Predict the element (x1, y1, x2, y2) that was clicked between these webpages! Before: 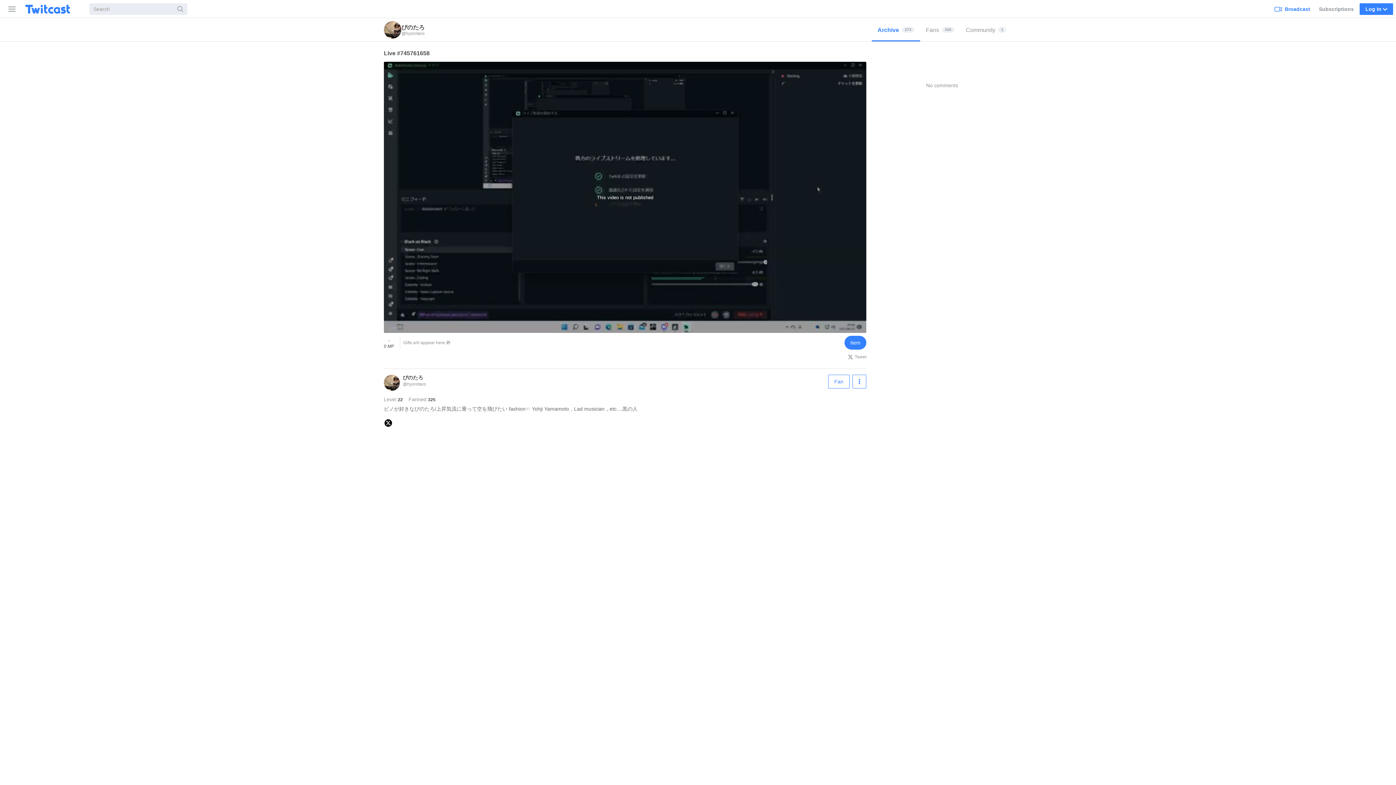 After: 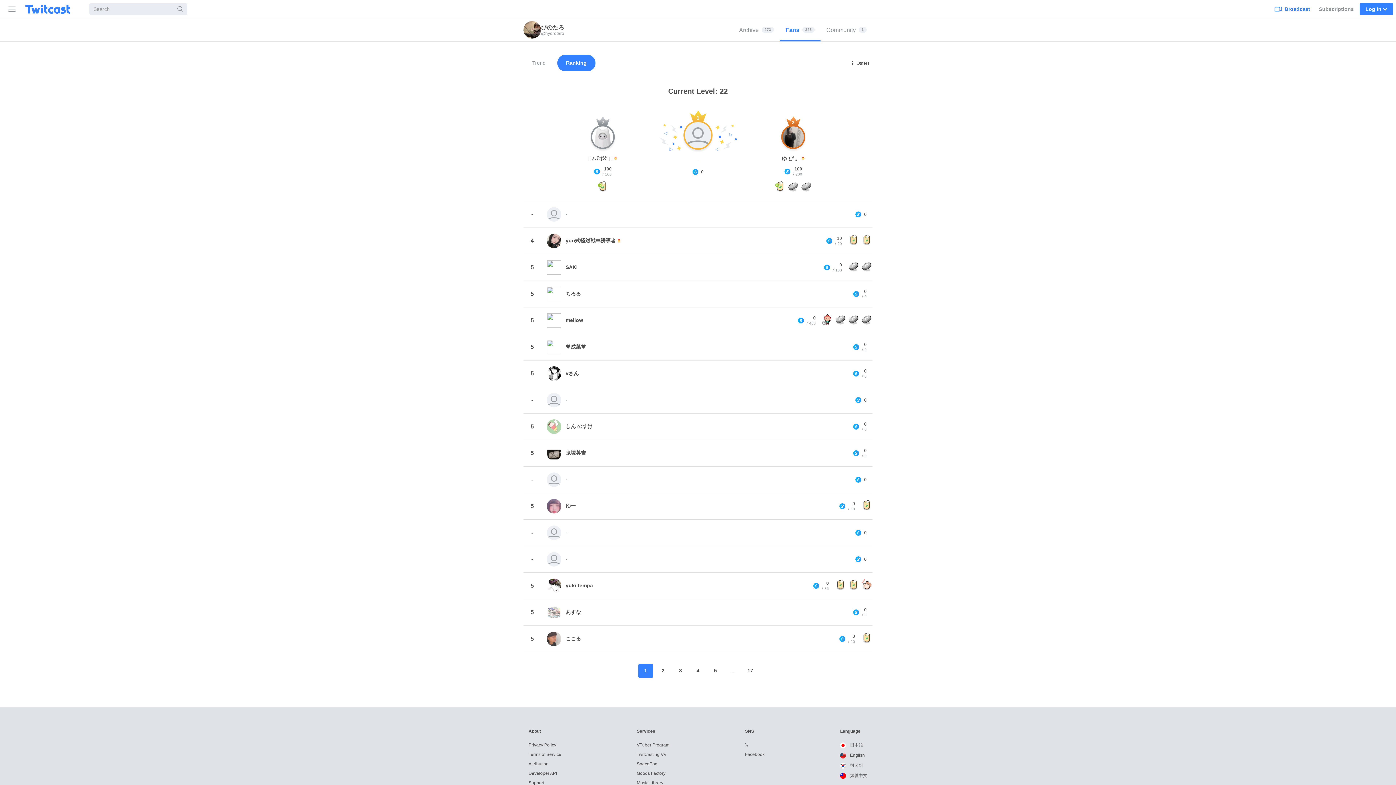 Action: bbox: (920, 18, 960, 41) label: Fans
325